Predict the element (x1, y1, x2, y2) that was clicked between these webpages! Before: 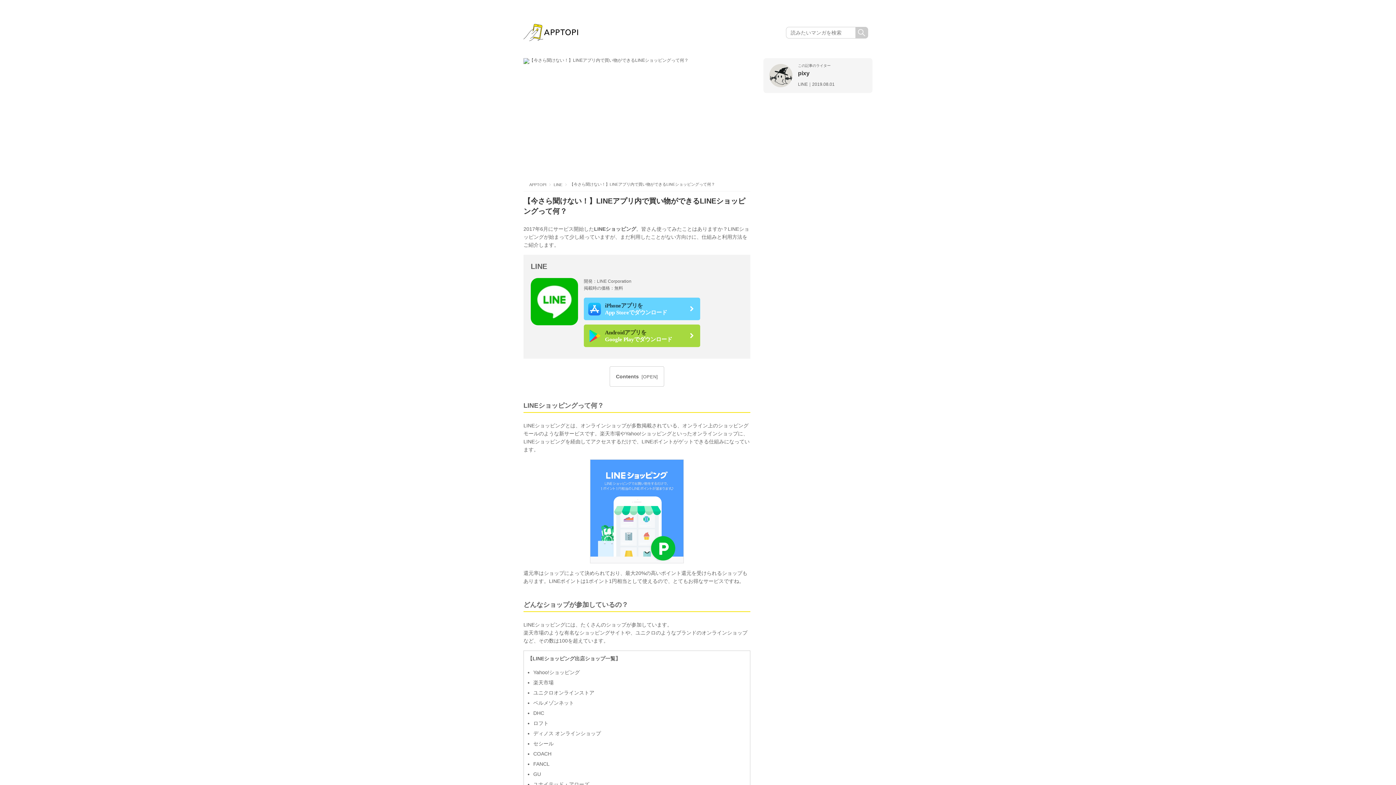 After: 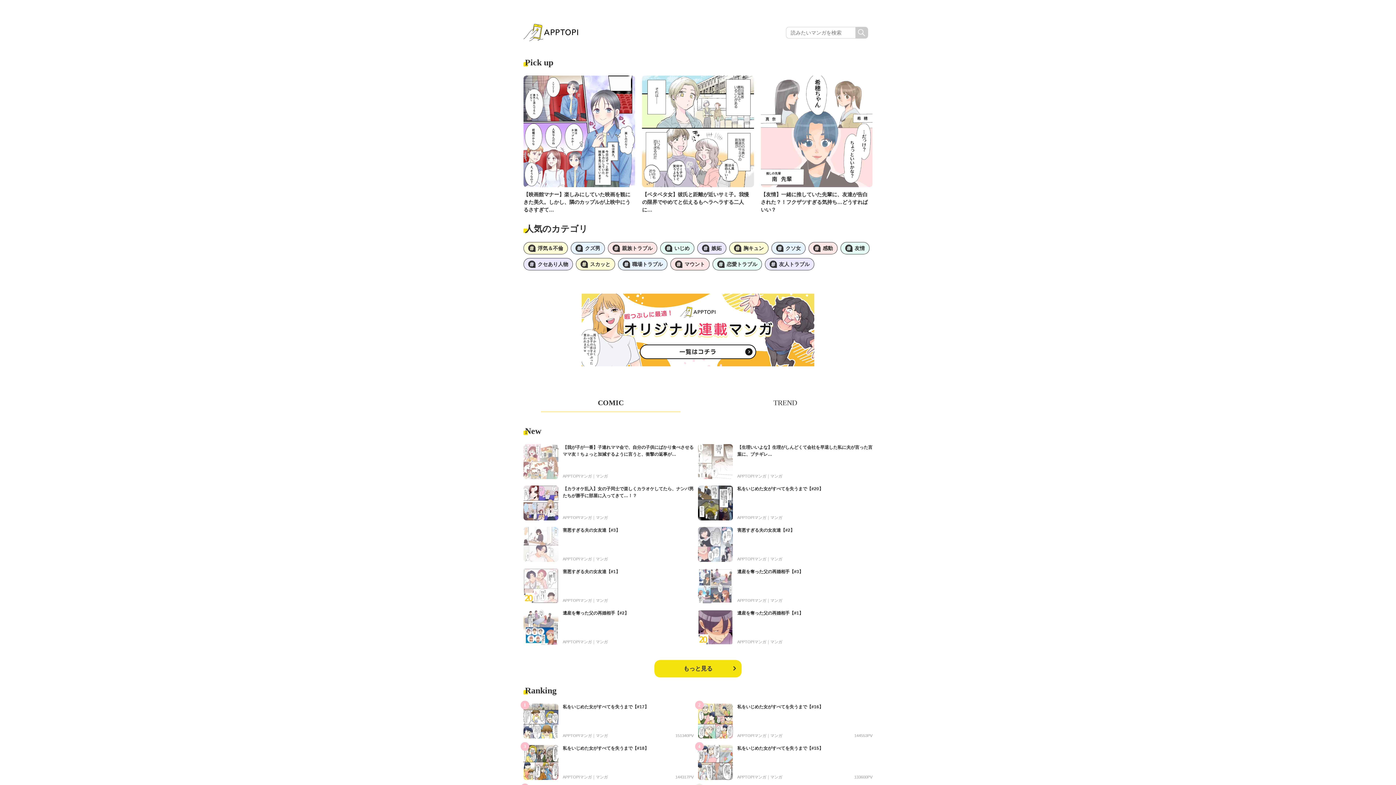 Action: bbox: (523, 24, 578, 41)